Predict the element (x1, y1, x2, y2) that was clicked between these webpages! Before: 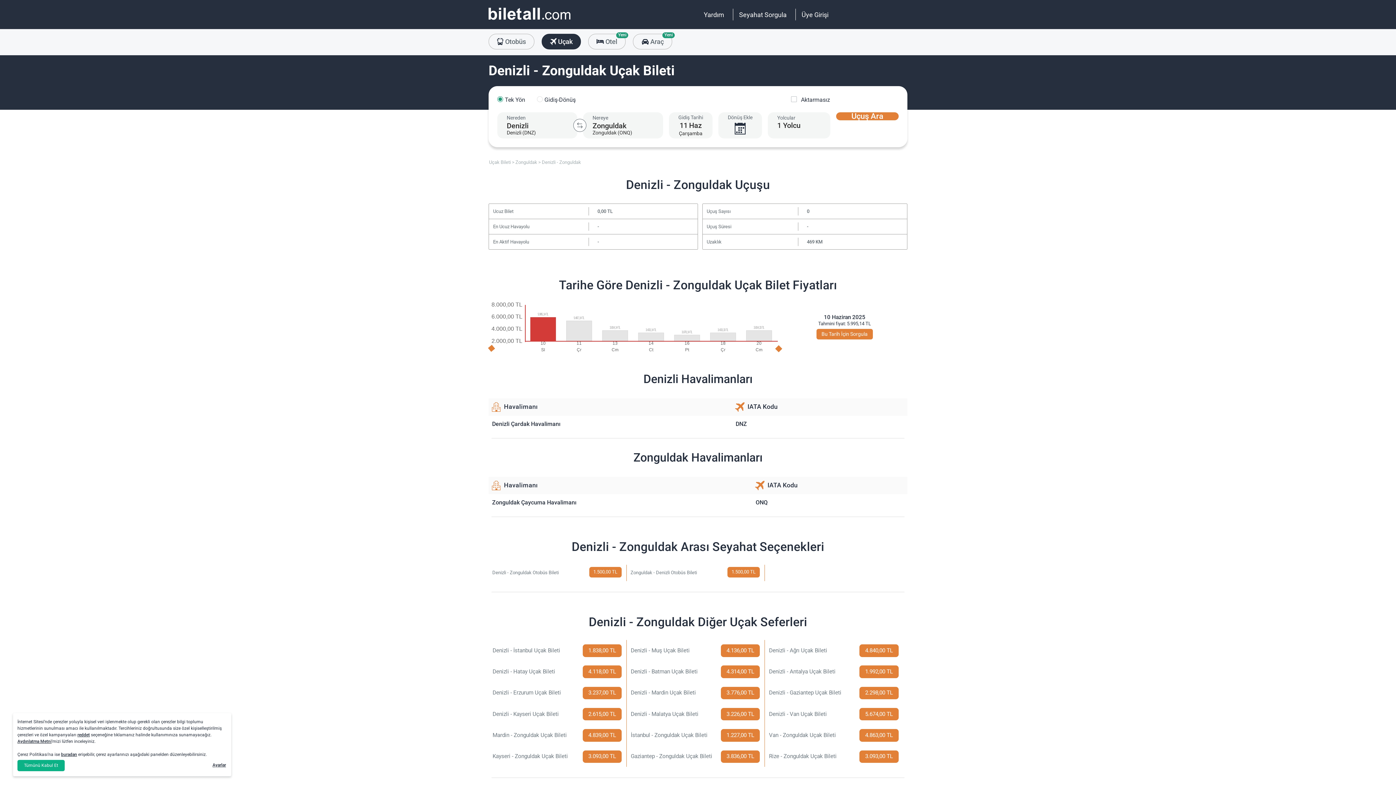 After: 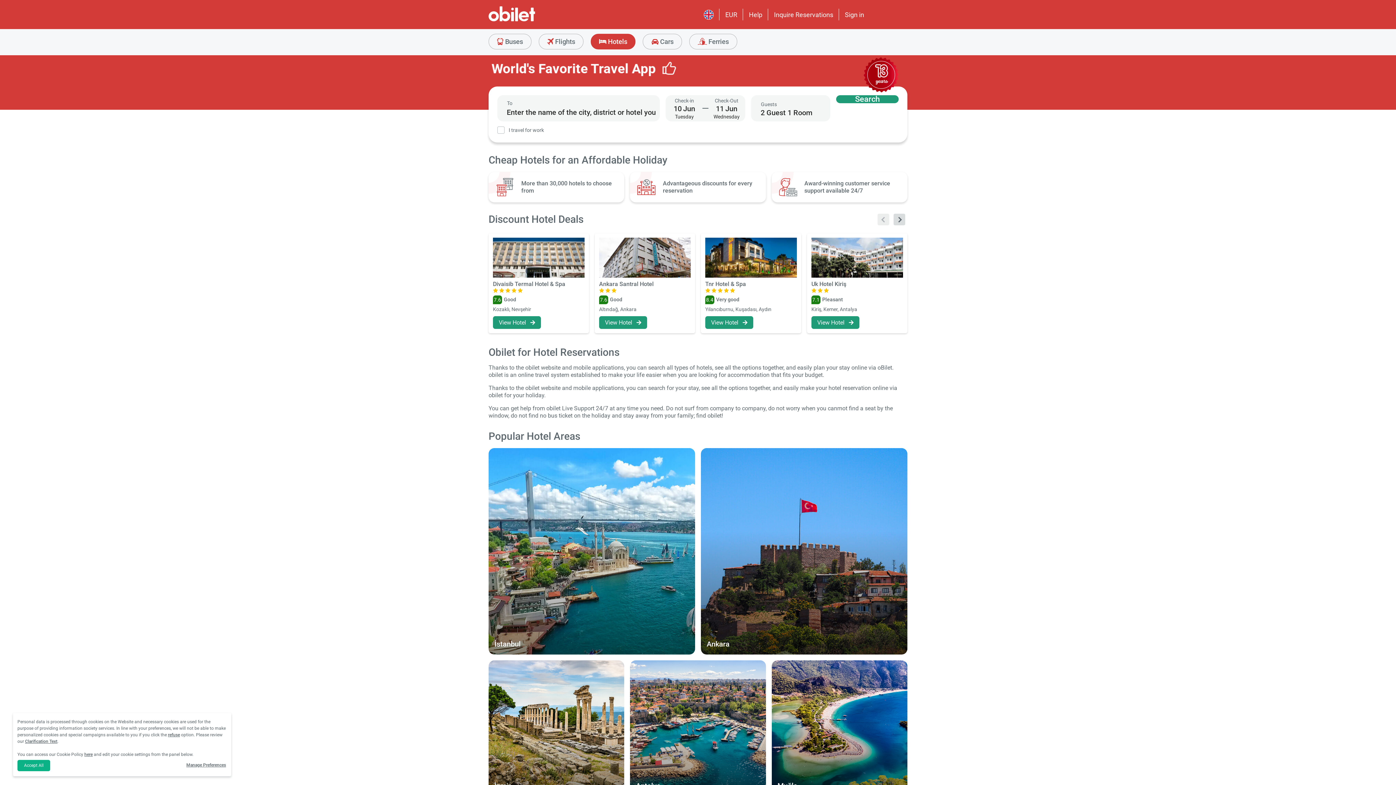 Action: label:  Otel
Yeni bbox: (588, 33, 625, 49)